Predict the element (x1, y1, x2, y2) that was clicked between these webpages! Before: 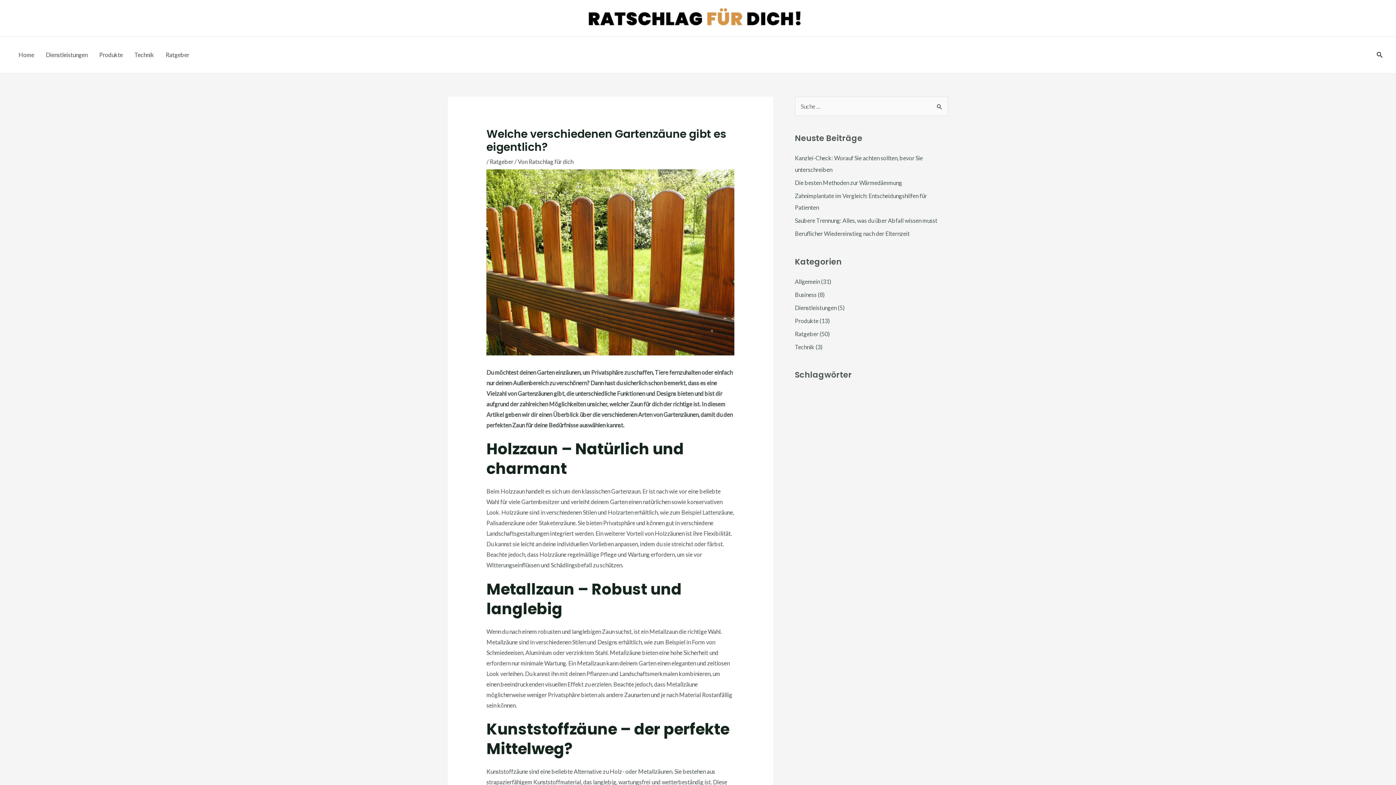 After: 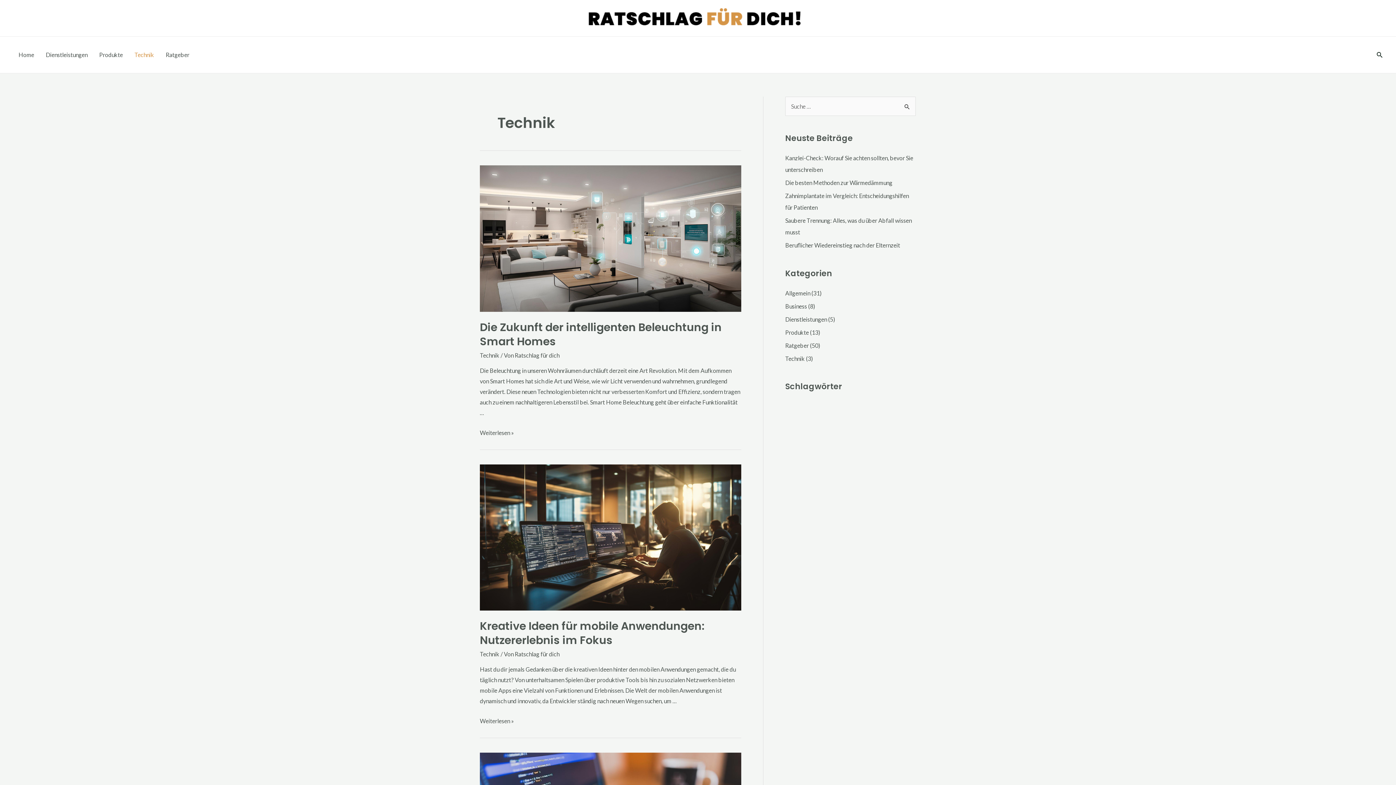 Action: bbox: (795, 343, 814, 350) label: Technik